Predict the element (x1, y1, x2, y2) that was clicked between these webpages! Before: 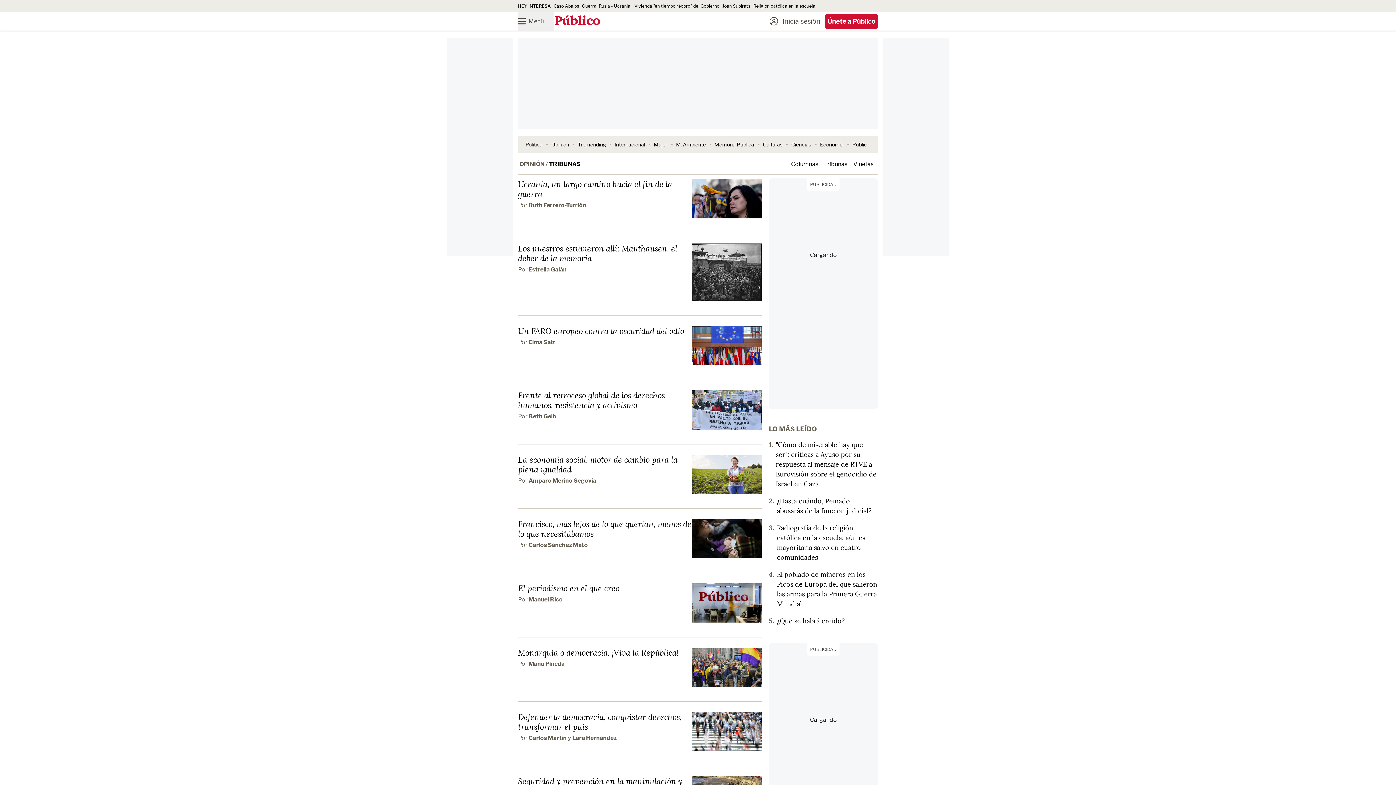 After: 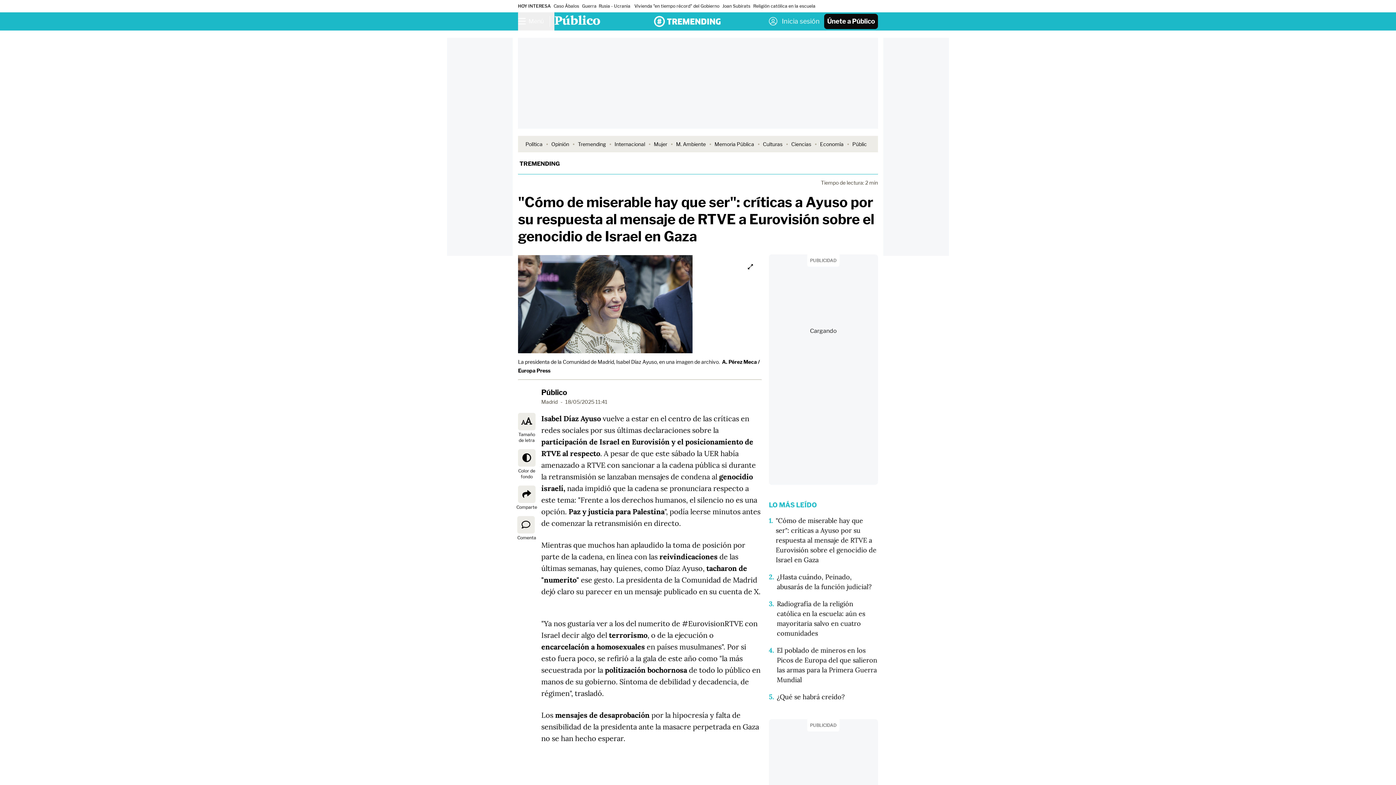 Action: label: "Cómo de miserable hay que ser": críticas a Ayuso por su respuesta al mensaje de RTVE a Eurovisión sobre el genocidio de Israel en Gaza bbox: (776, 440, 876, 488)